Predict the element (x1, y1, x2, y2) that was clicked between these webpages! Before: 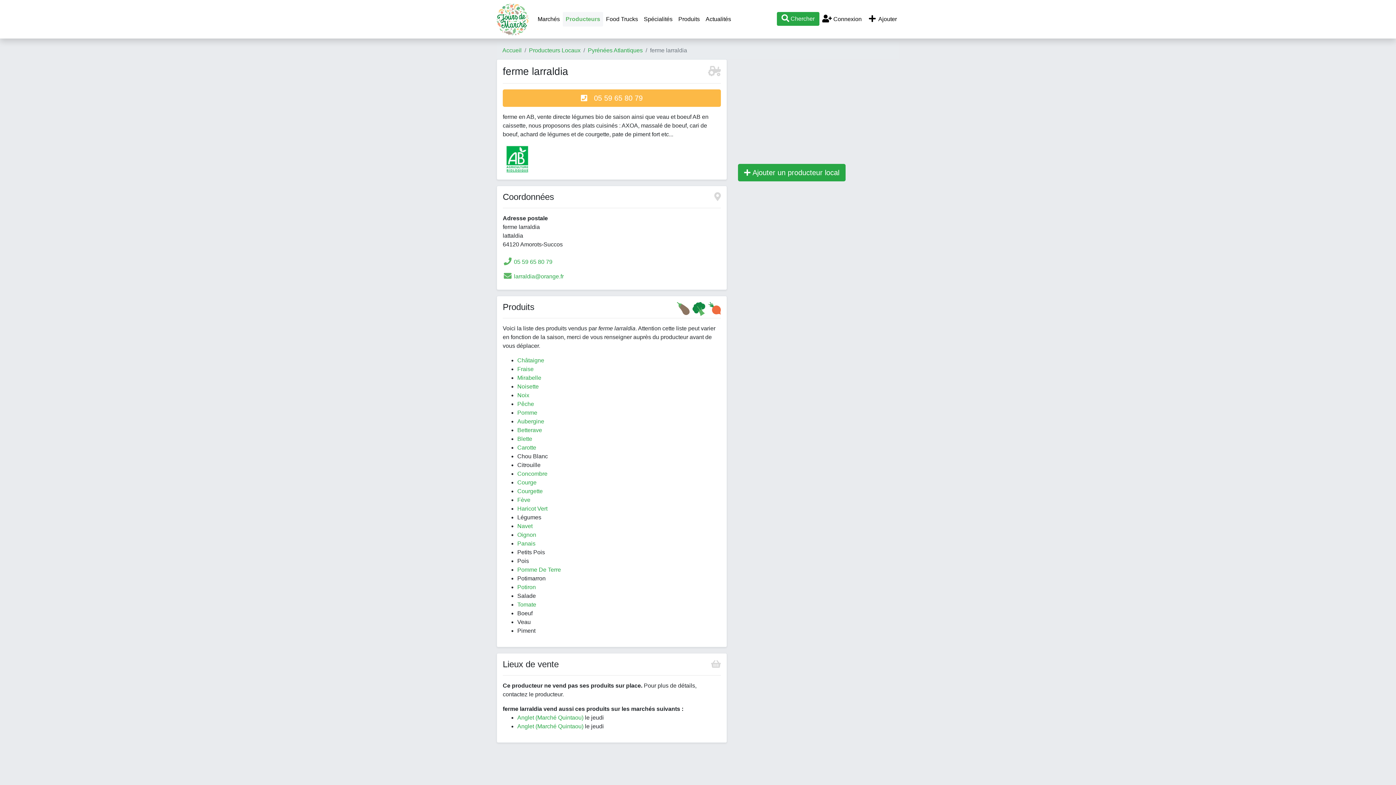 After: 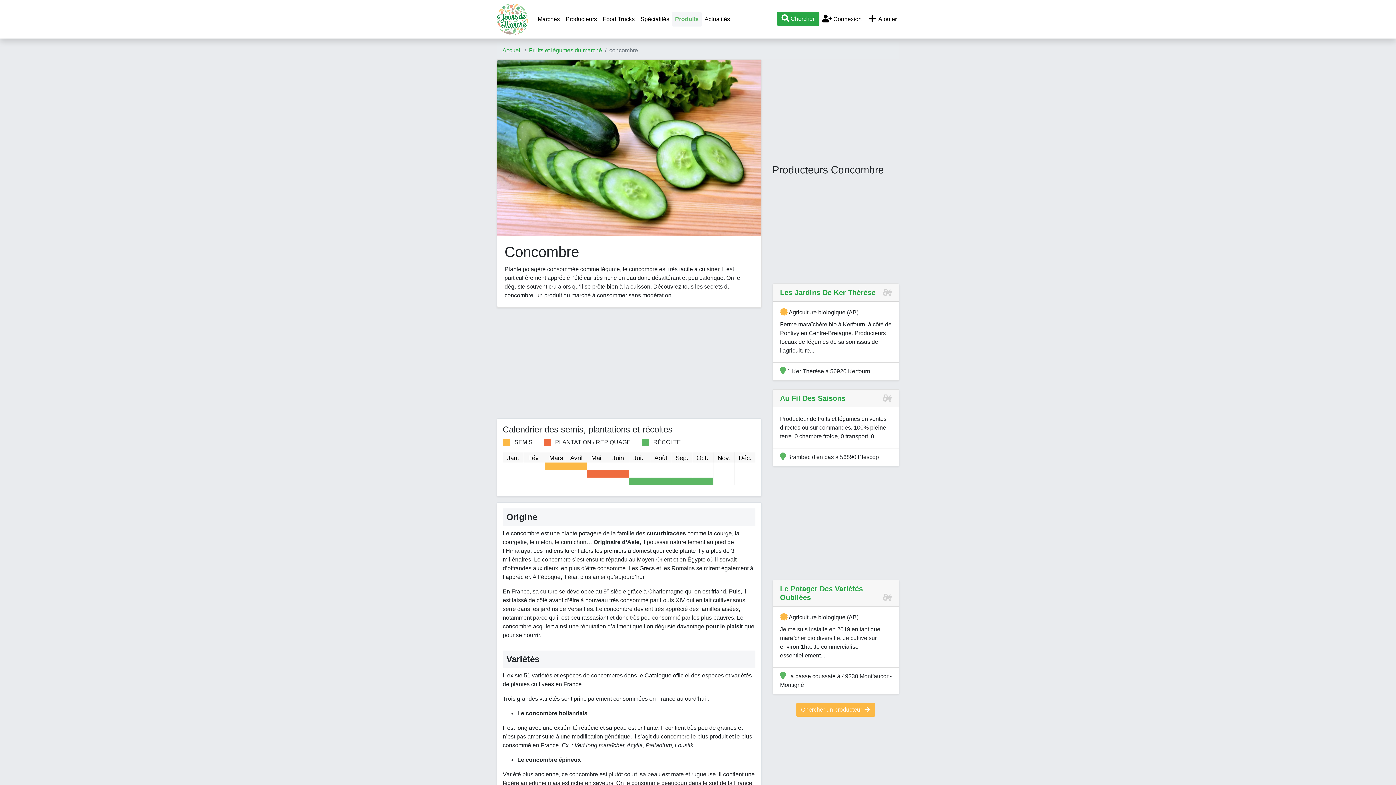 Action: bbox: (517, 470, 547, 477) label: Concombre